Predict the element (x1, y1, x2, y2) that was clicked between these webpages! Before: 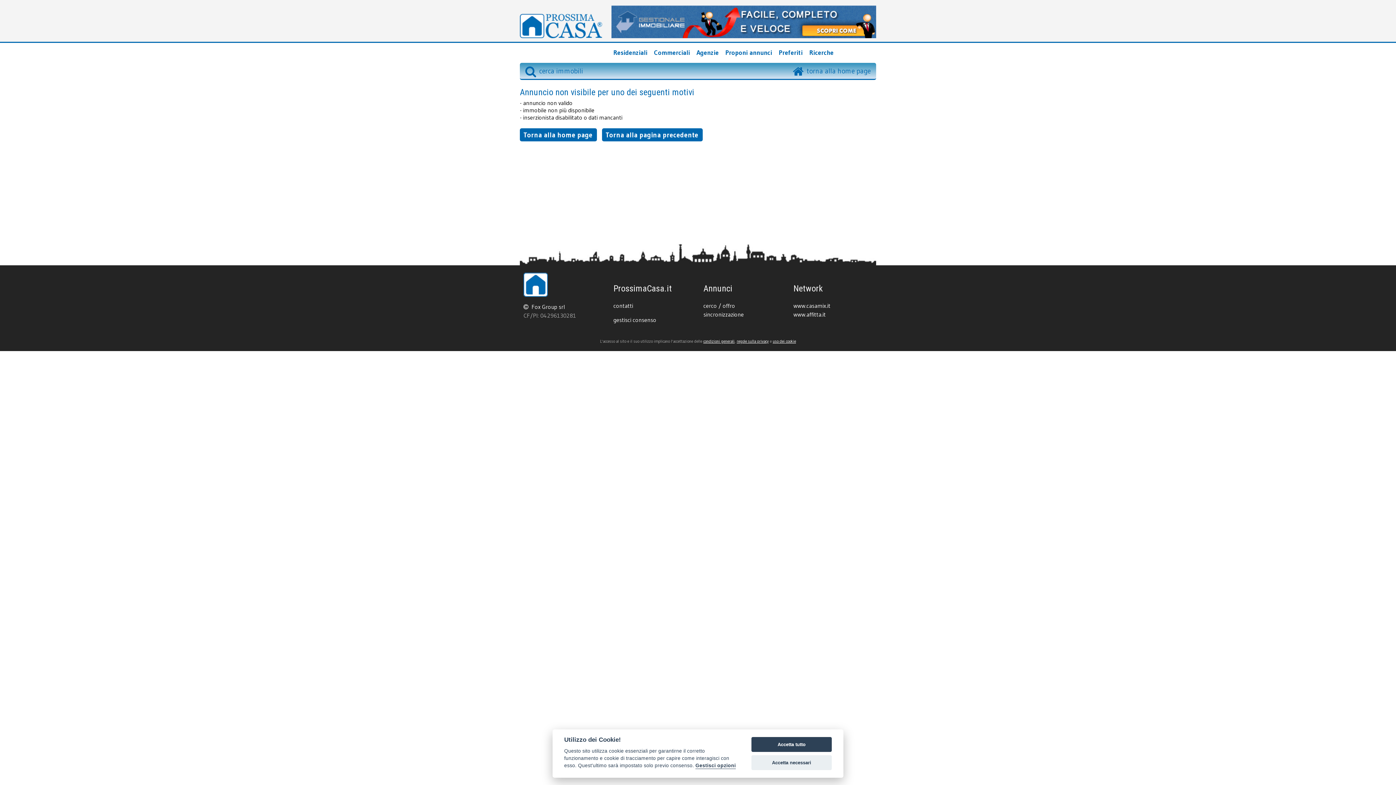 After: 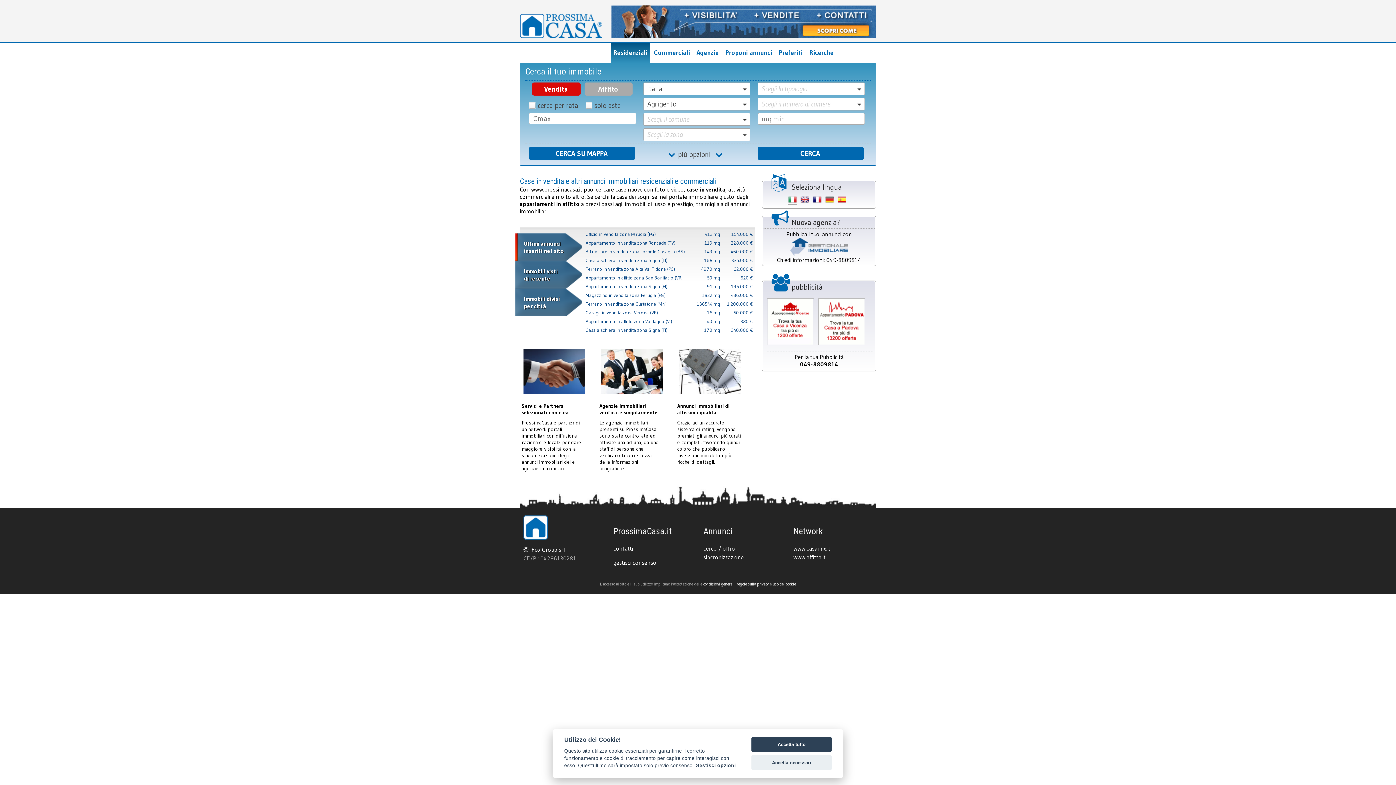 Action: bbox: (520, 13, 602, 38)